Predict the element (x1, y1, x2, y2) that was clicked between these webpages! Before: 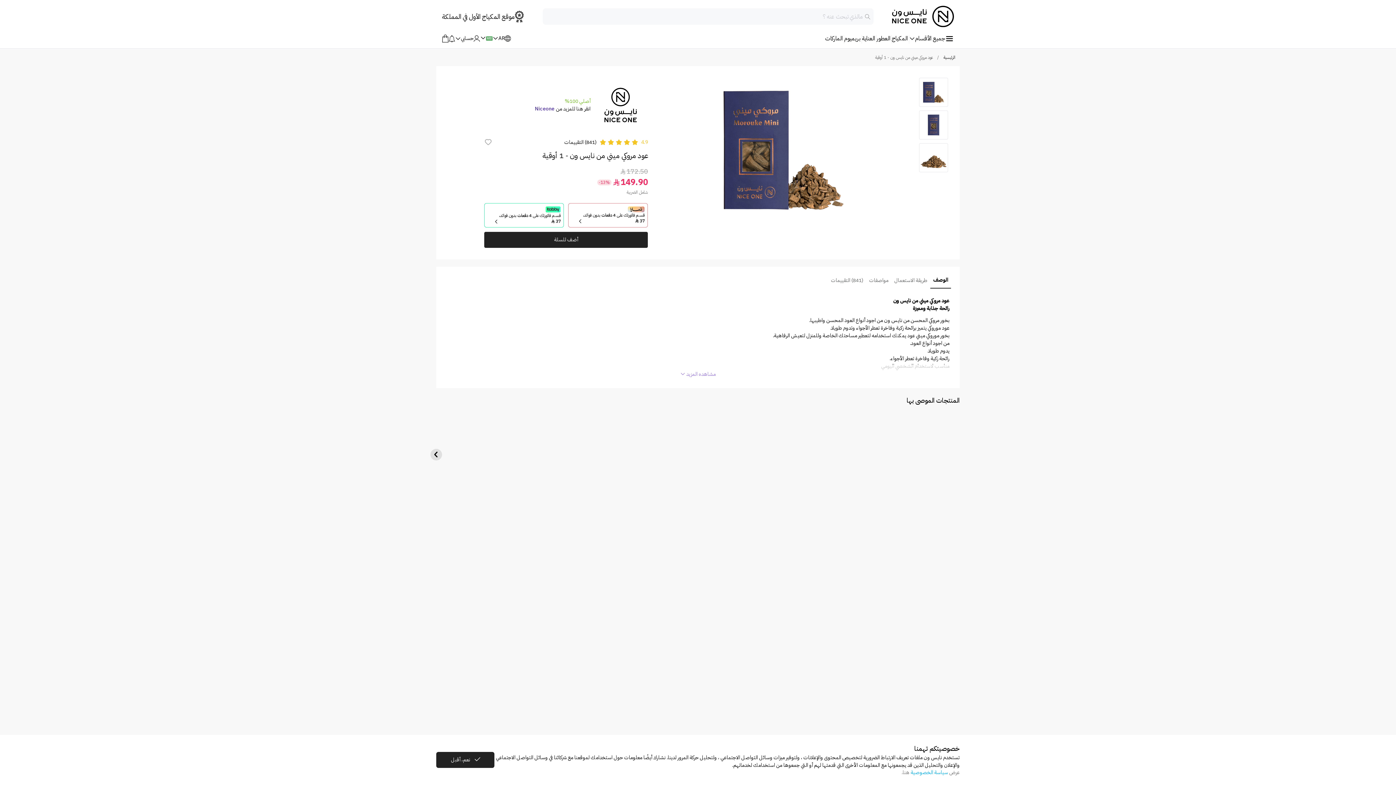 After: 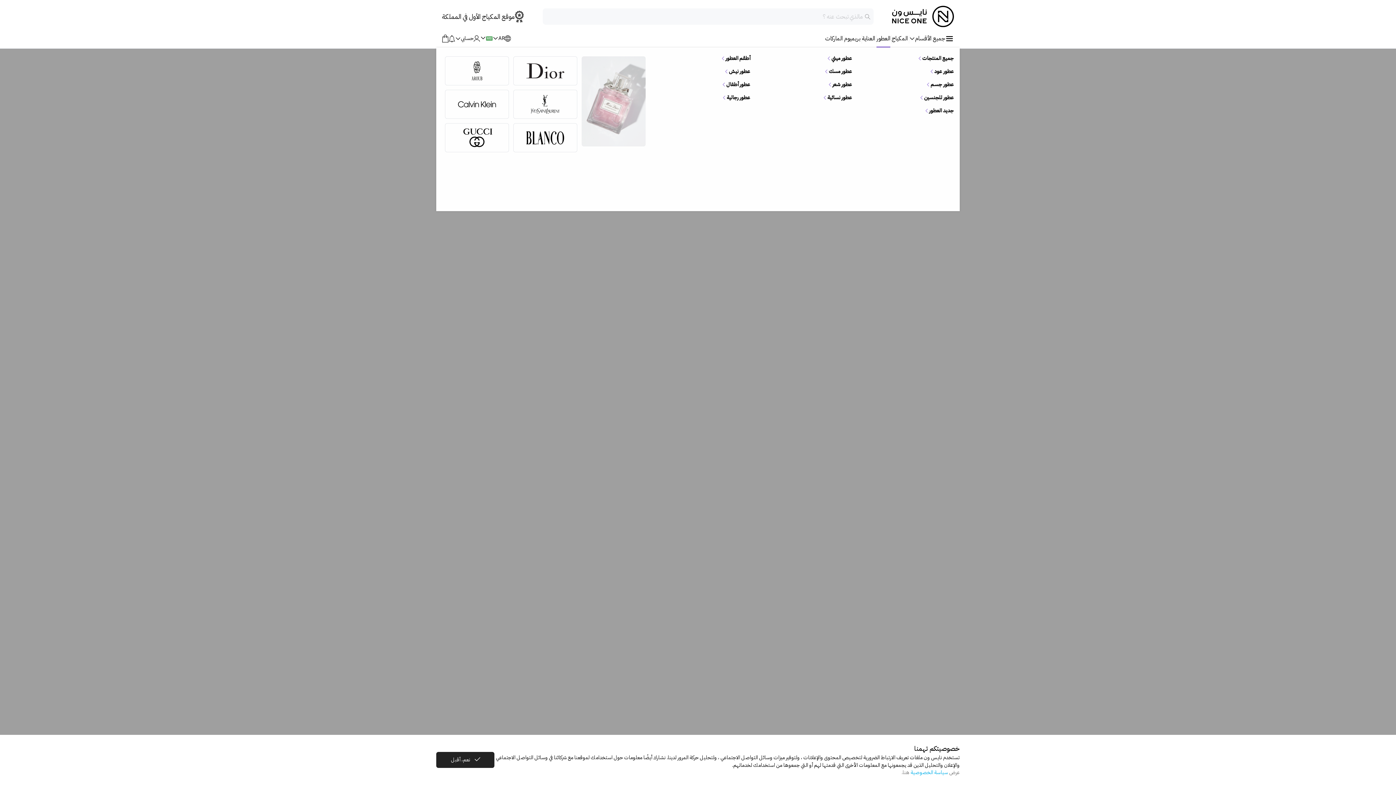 Action: bbox: (876, 30, 890, 47) label: العطور